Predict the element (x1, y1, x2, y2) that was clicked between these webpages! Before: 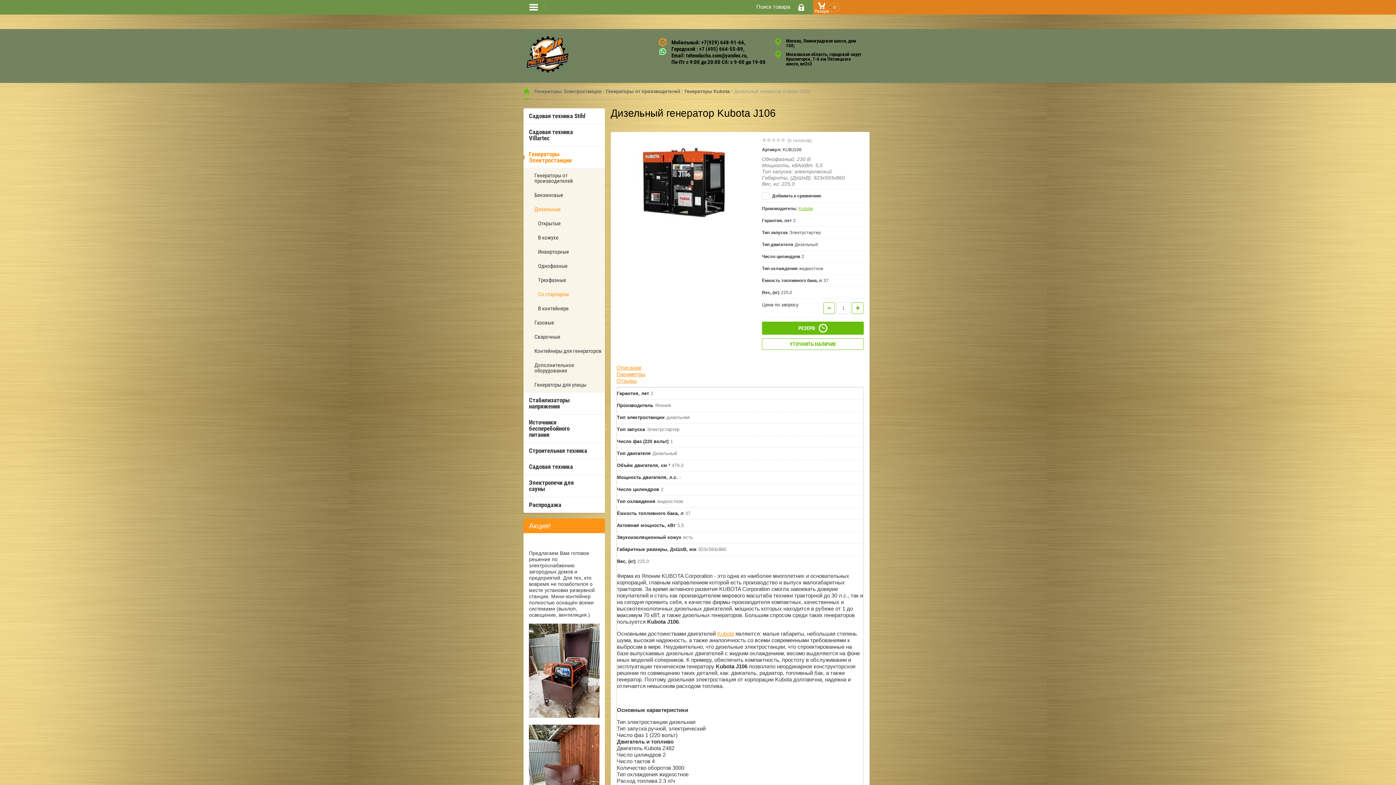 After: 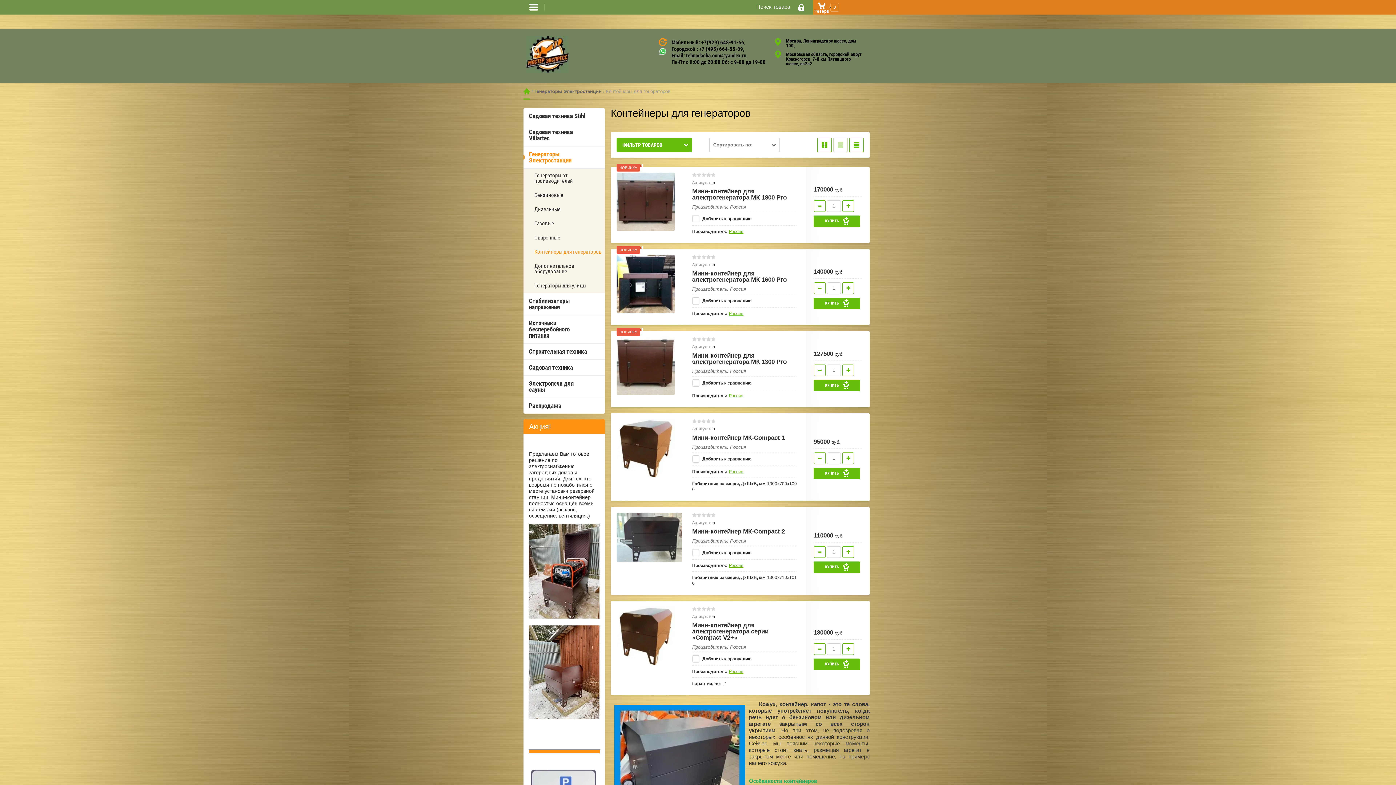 Action: bbox: (532, 344, 605, 358) label: Контейнеры для генераторов